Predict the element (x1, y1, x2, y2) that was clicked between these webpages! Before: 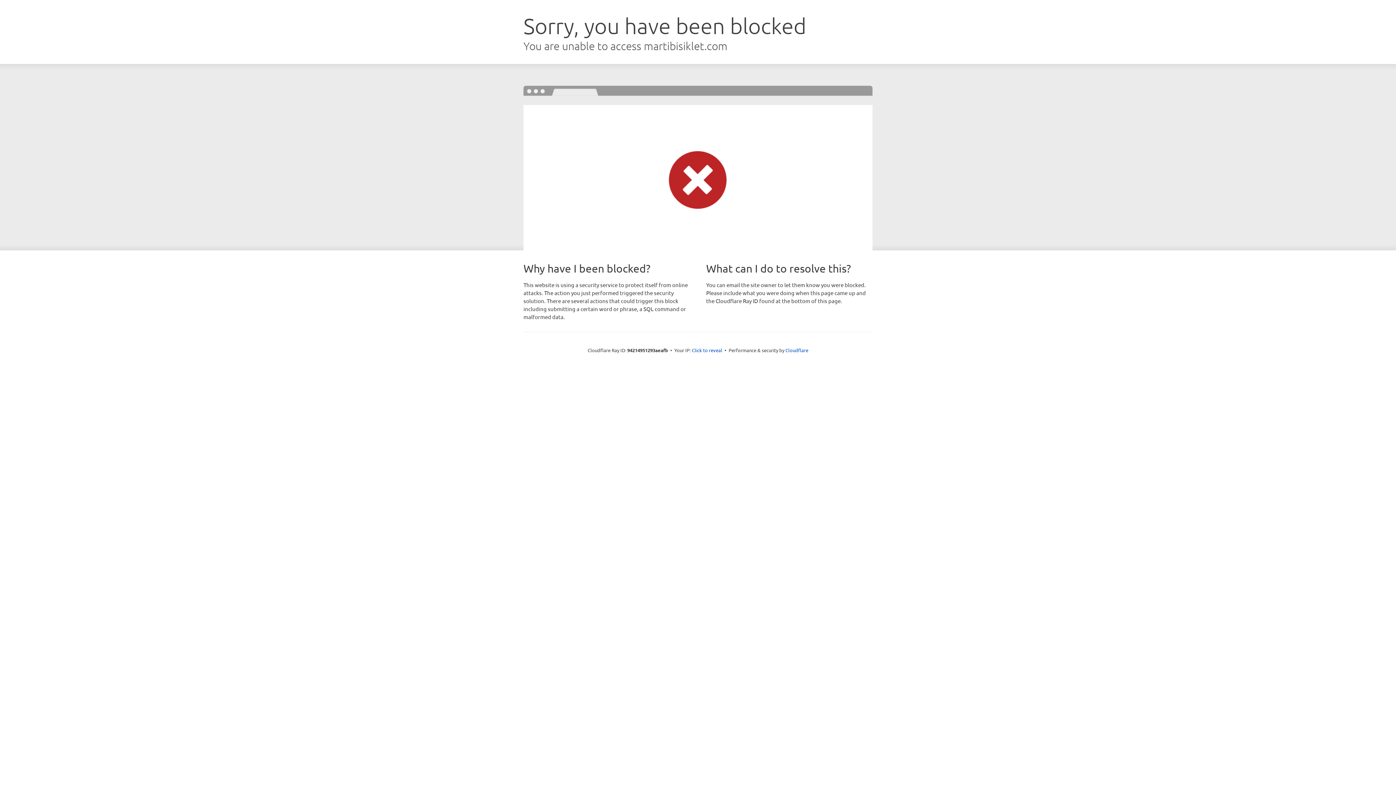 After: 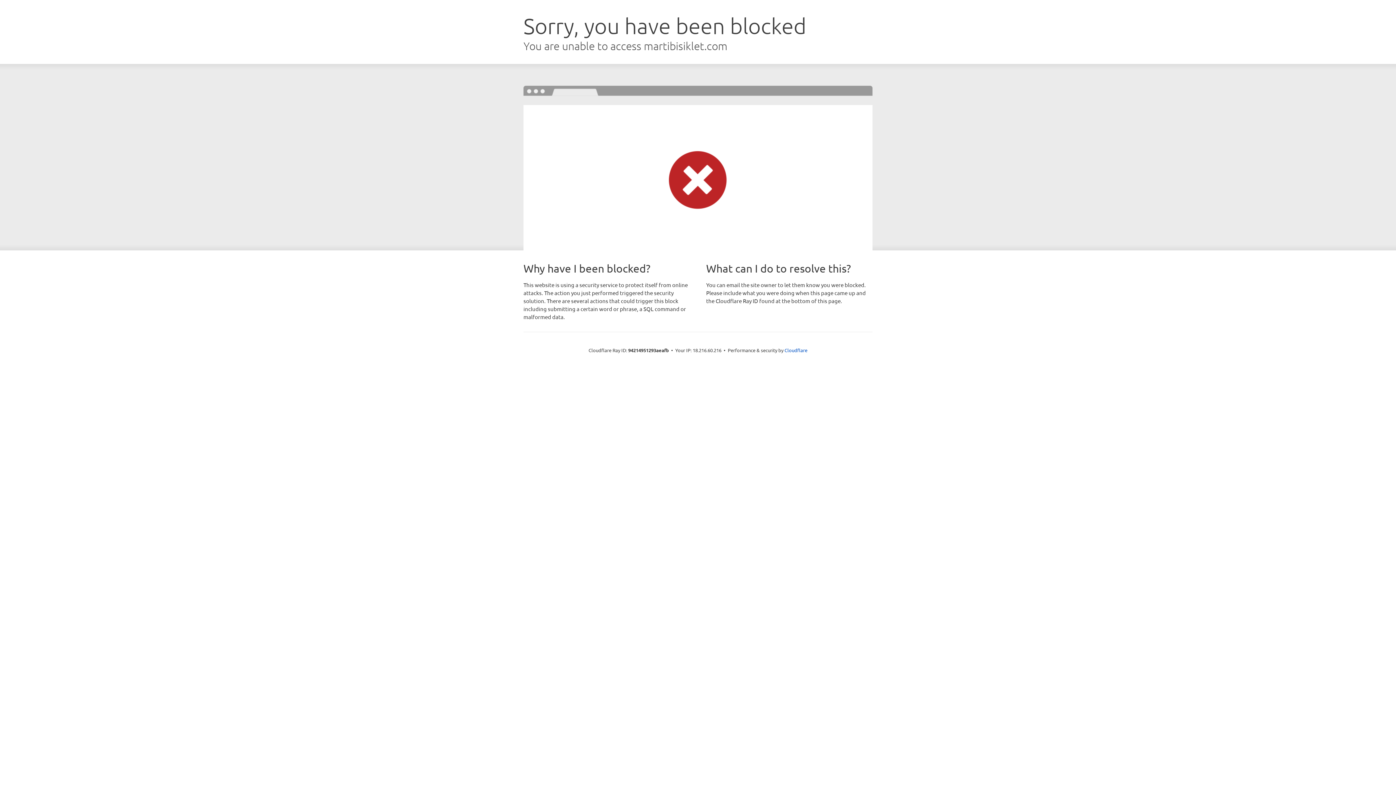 Action: bbox: (692, 346, 722, 353) label: Click to reveal